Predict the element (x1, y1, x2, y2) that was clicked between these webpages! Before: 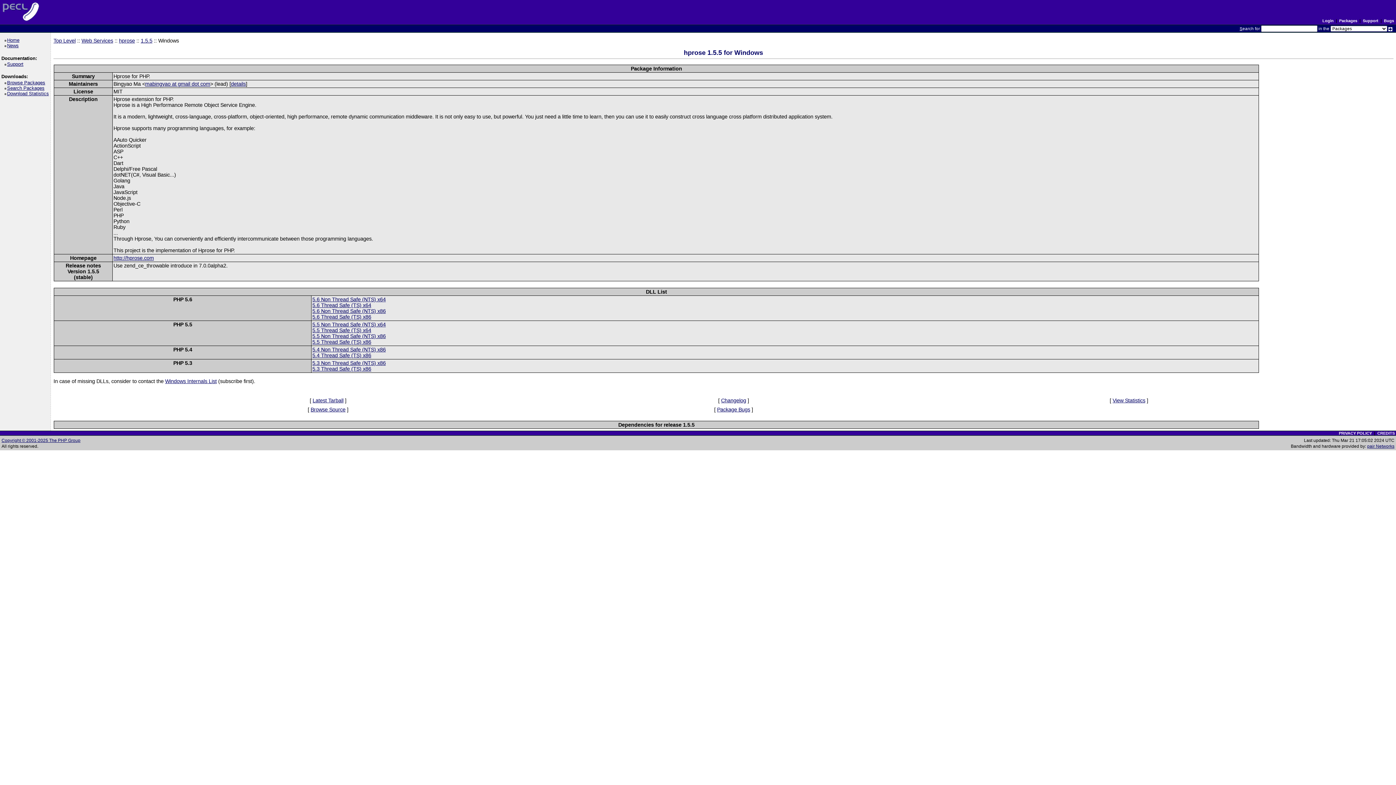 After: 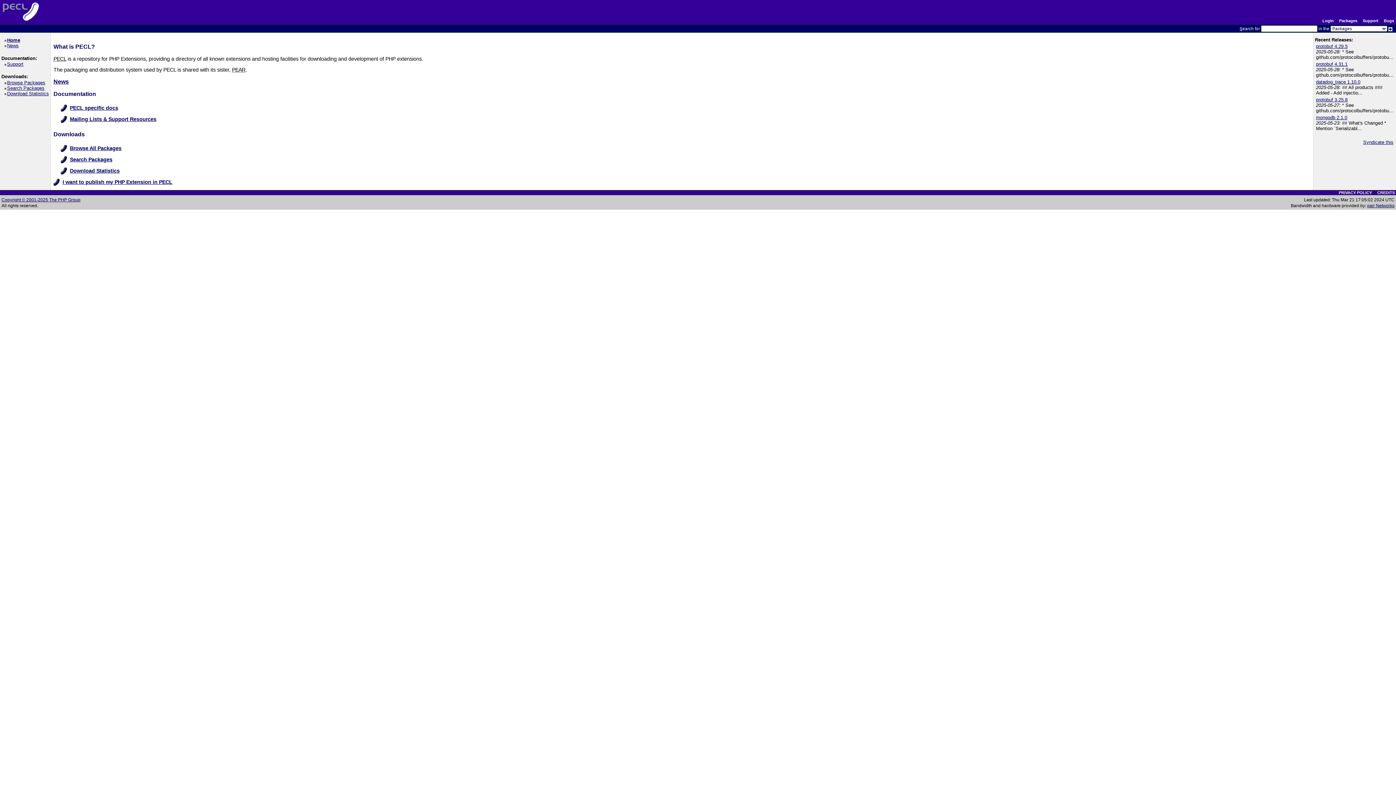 Action: bbox: (0, 0, 42, 24)